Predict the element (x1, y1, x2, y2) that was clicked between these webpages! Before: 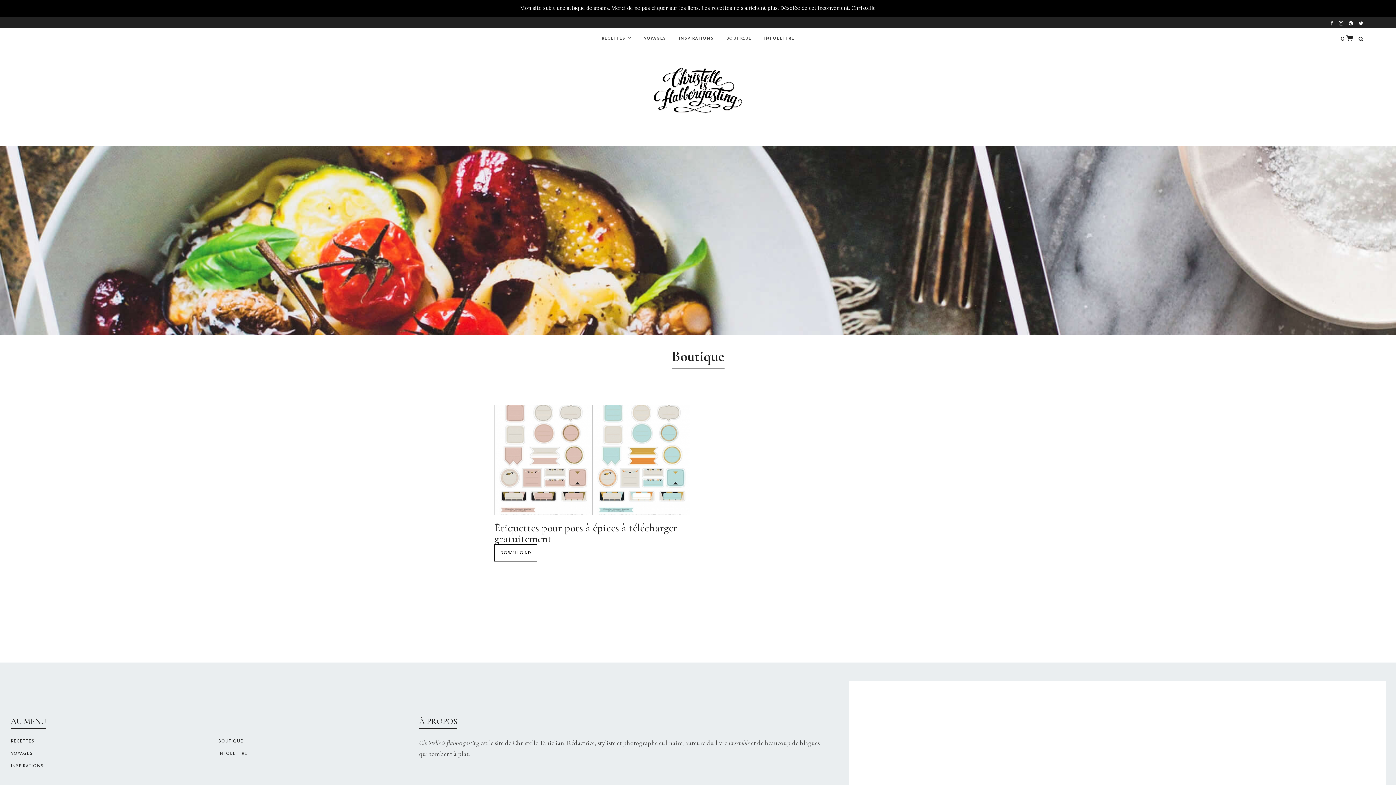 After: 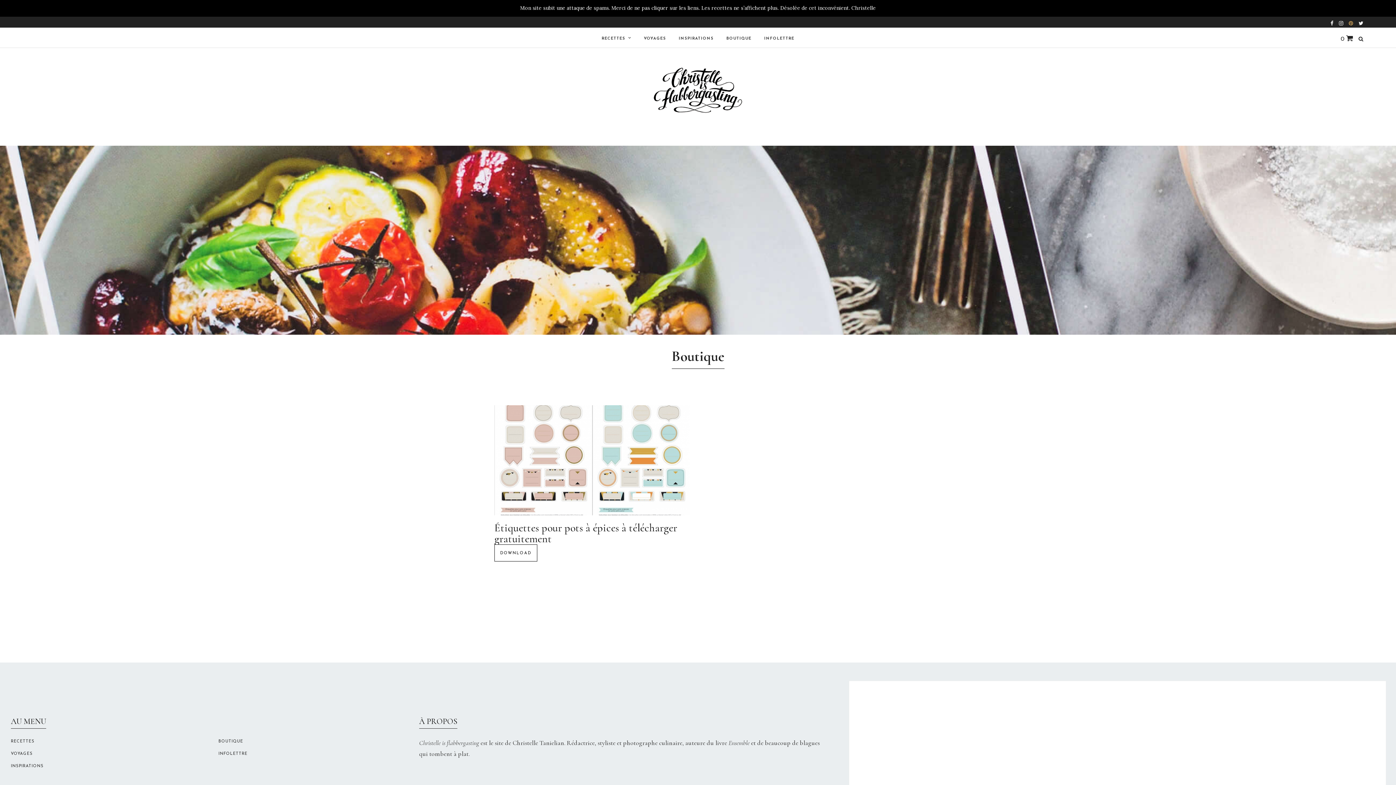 Action: bbox: (1349, 17, 1353, 28)